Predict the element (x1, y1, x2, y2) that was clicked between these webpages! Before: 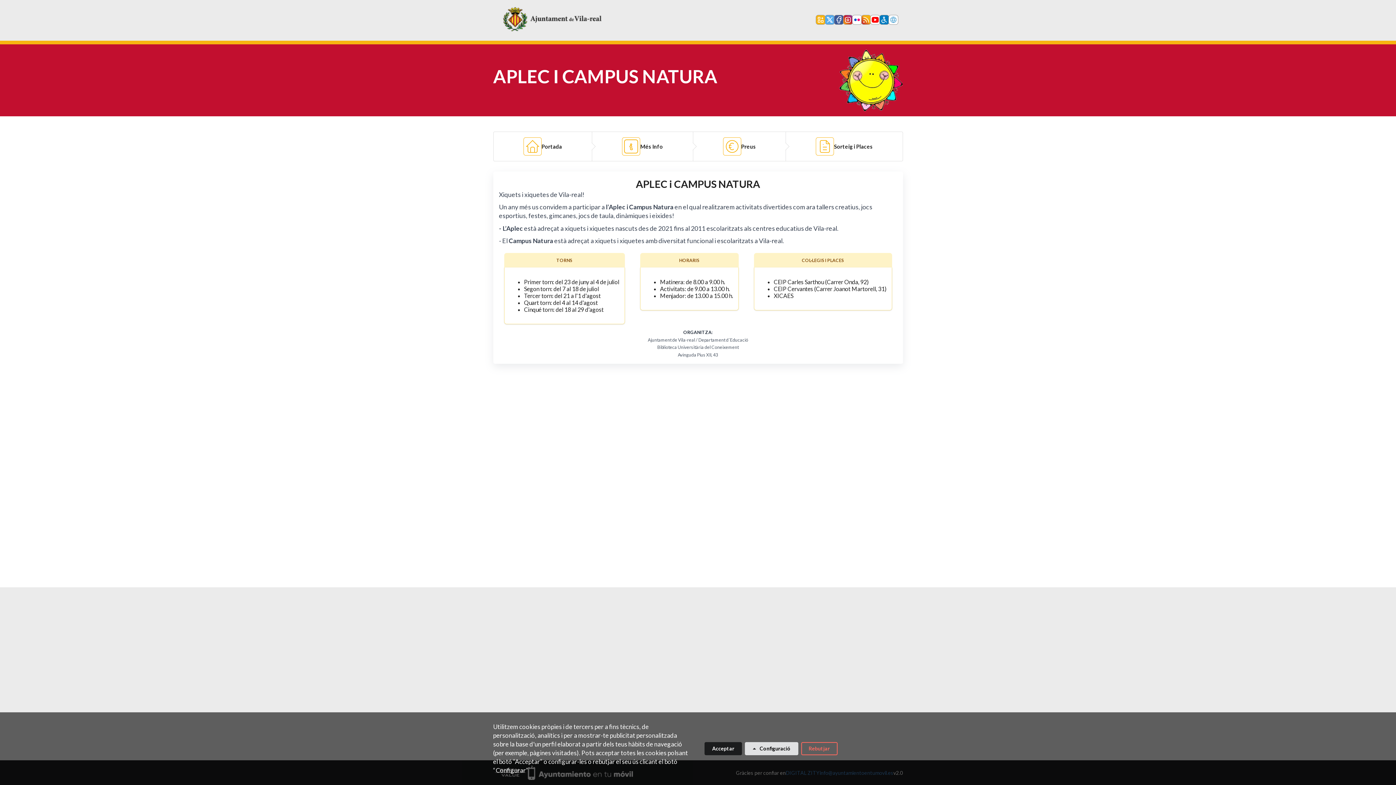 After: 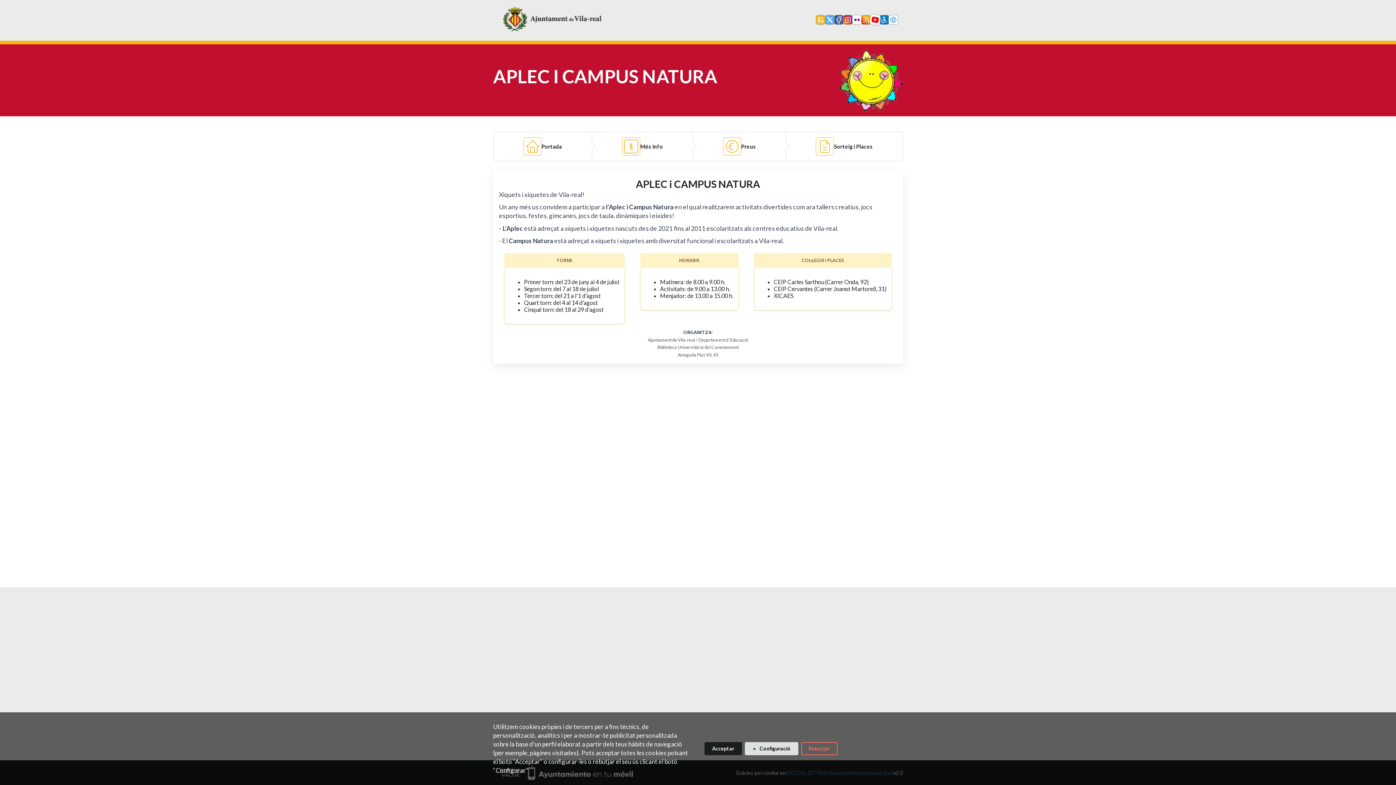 Action: bbox: (870, 15, 879, 25)